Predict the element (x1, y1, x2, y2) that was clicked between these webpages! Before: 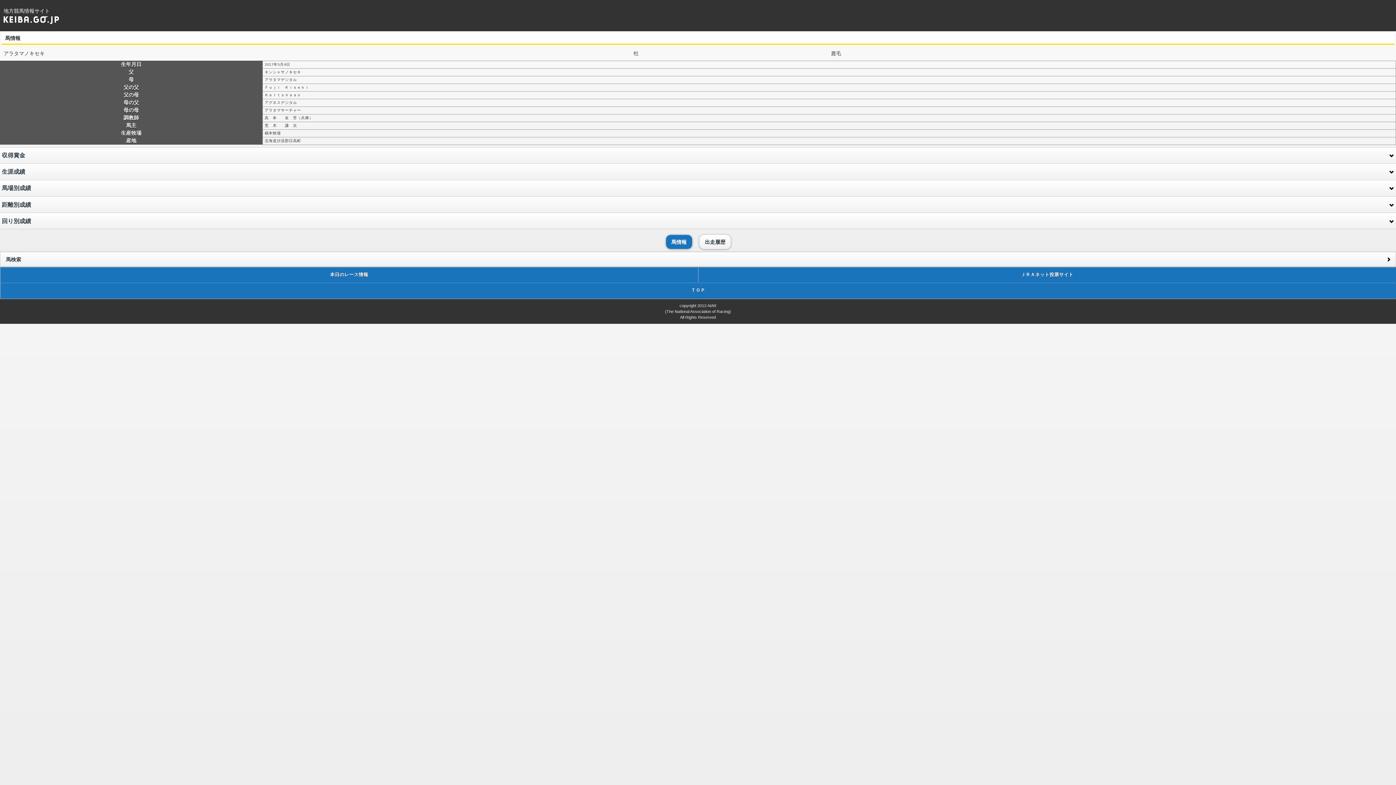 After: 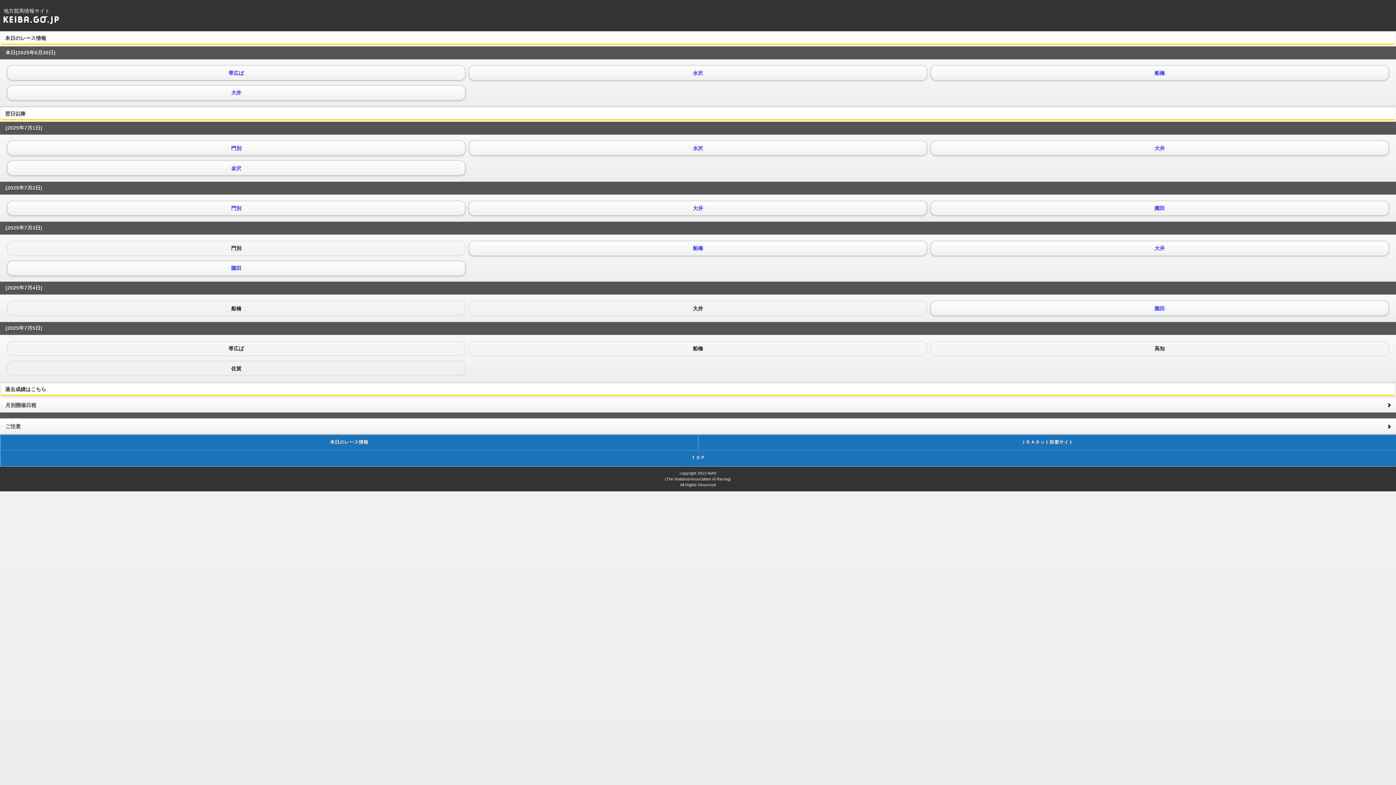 Action: label: 本日のレース情報 bbox: (0, 267, 698, 283)